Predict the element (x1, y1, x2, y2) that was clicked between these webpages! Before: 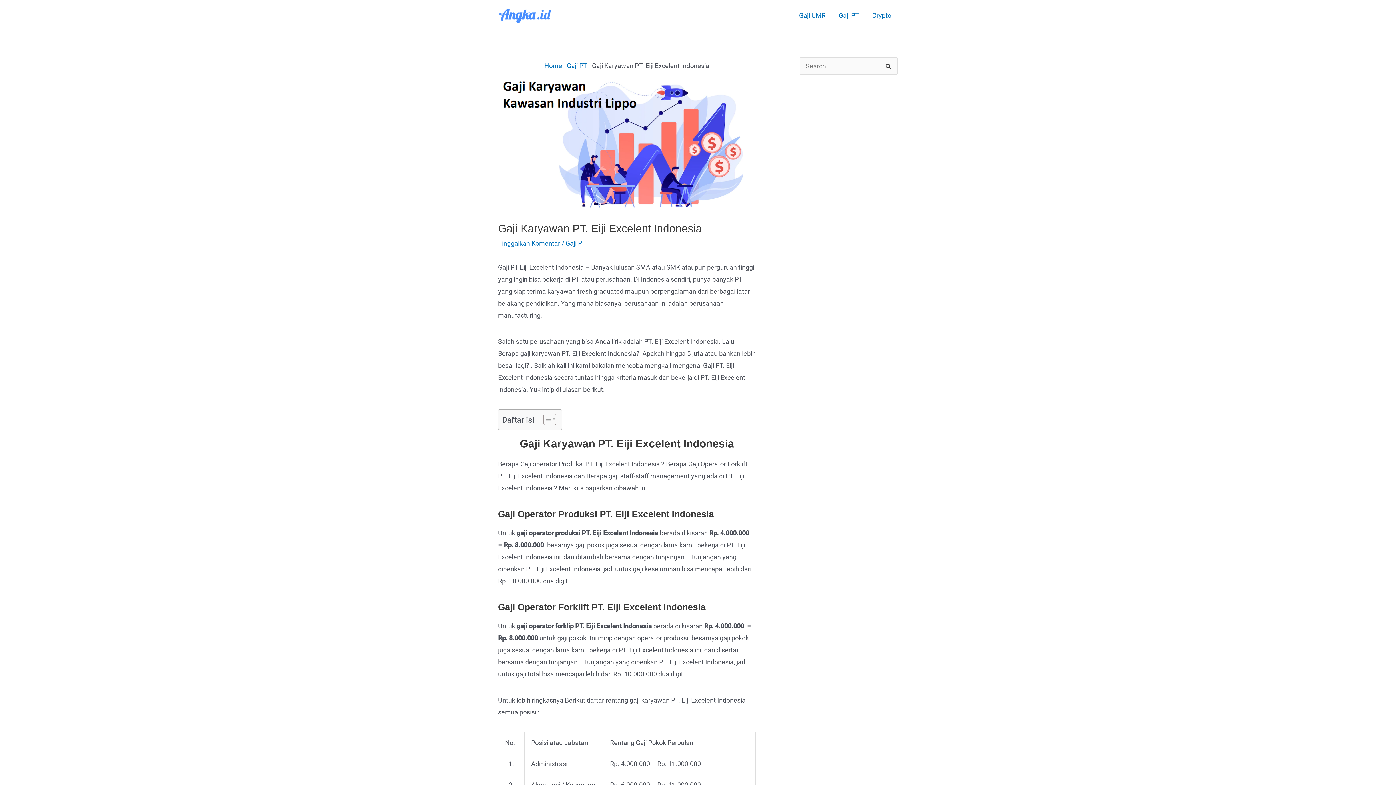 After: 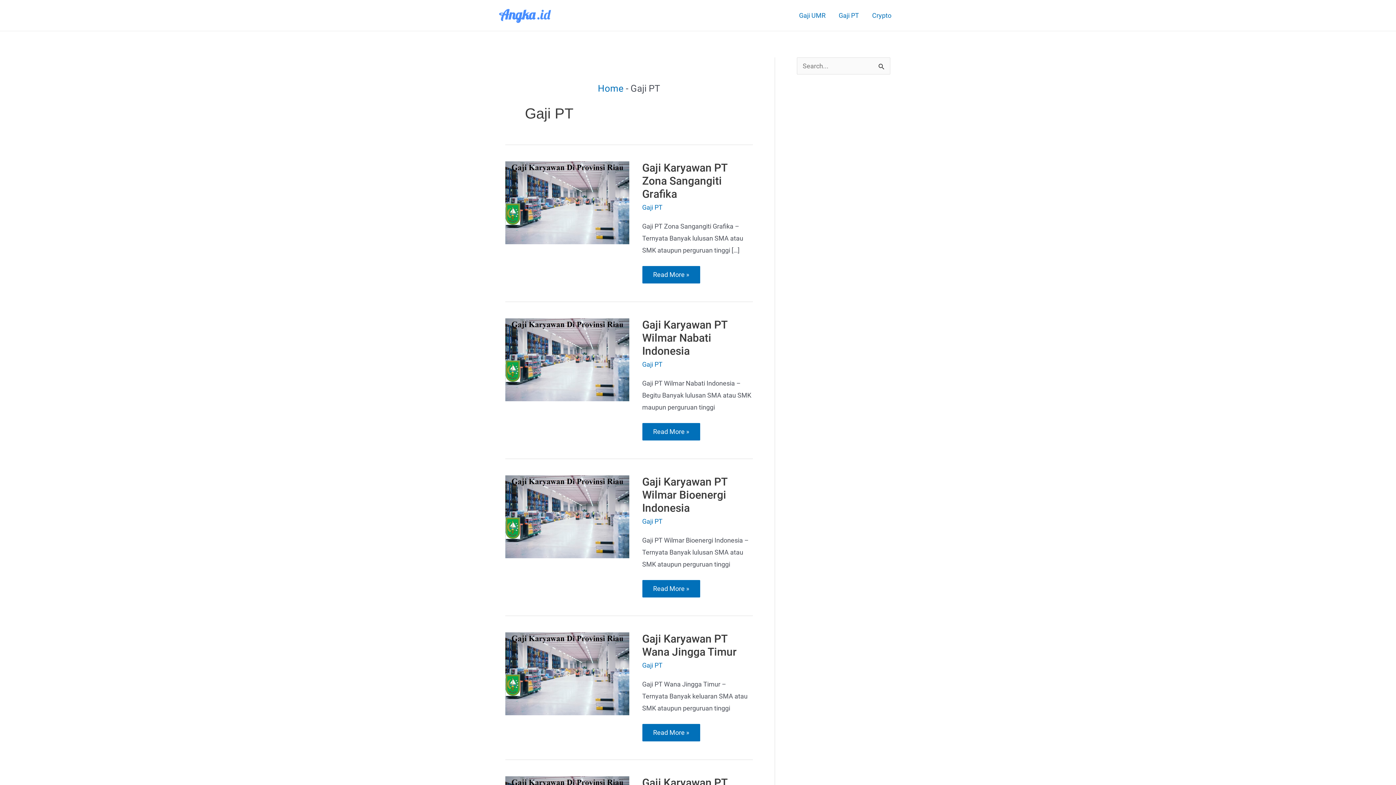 Action: bbox: (565, 239, 586, 247) label: Gaji PT